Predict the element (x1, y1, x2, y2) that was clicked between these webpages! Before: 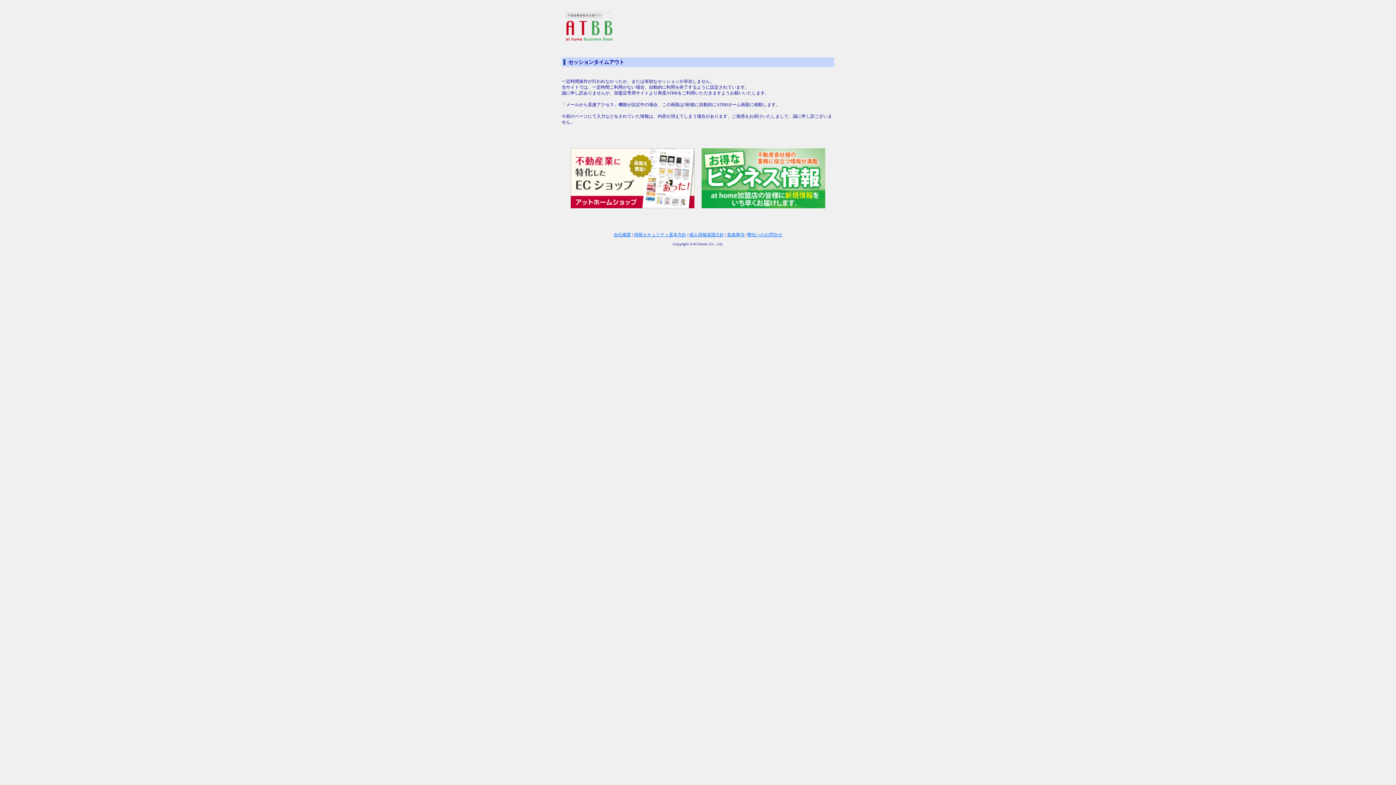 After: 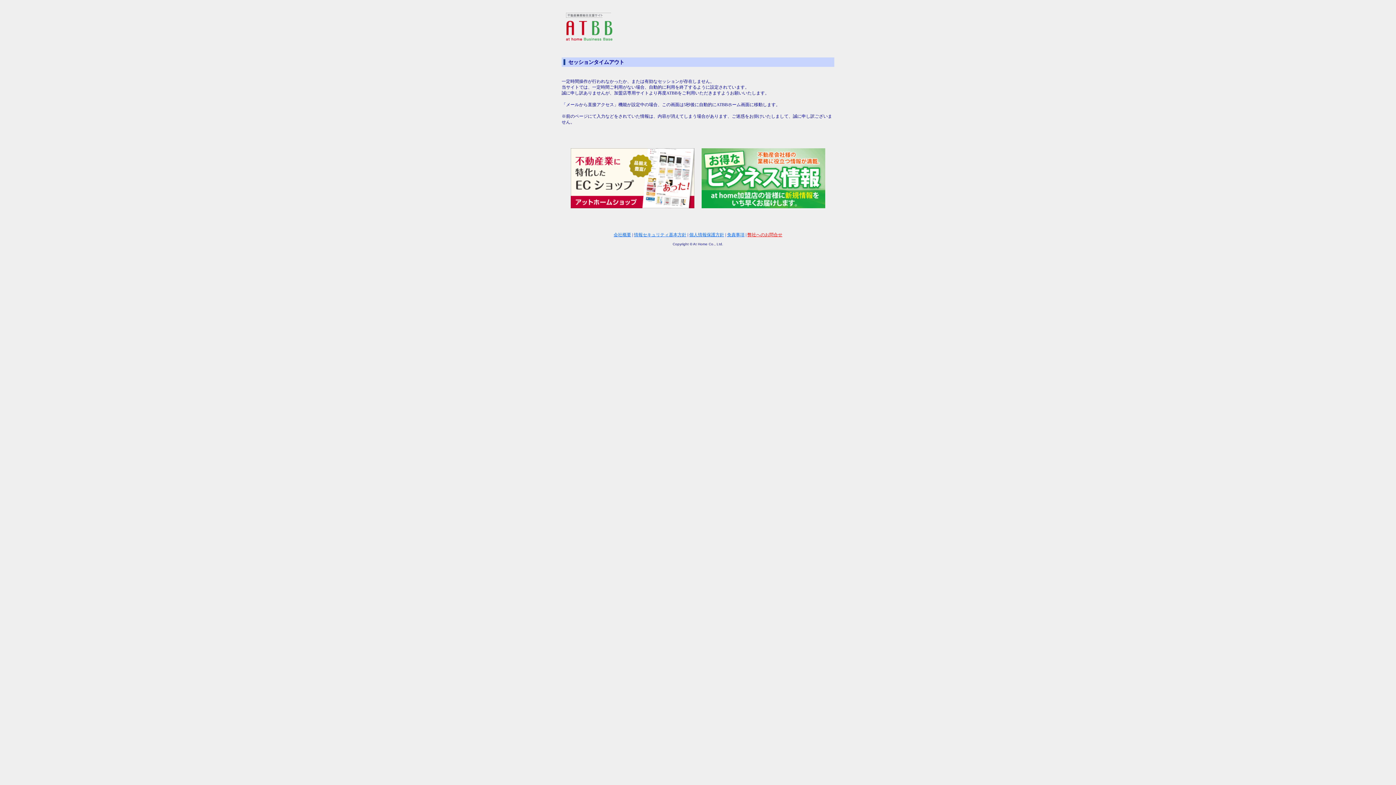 Action: label: 弊社へのお問合せ bbox: (747, 232, 782, 237)